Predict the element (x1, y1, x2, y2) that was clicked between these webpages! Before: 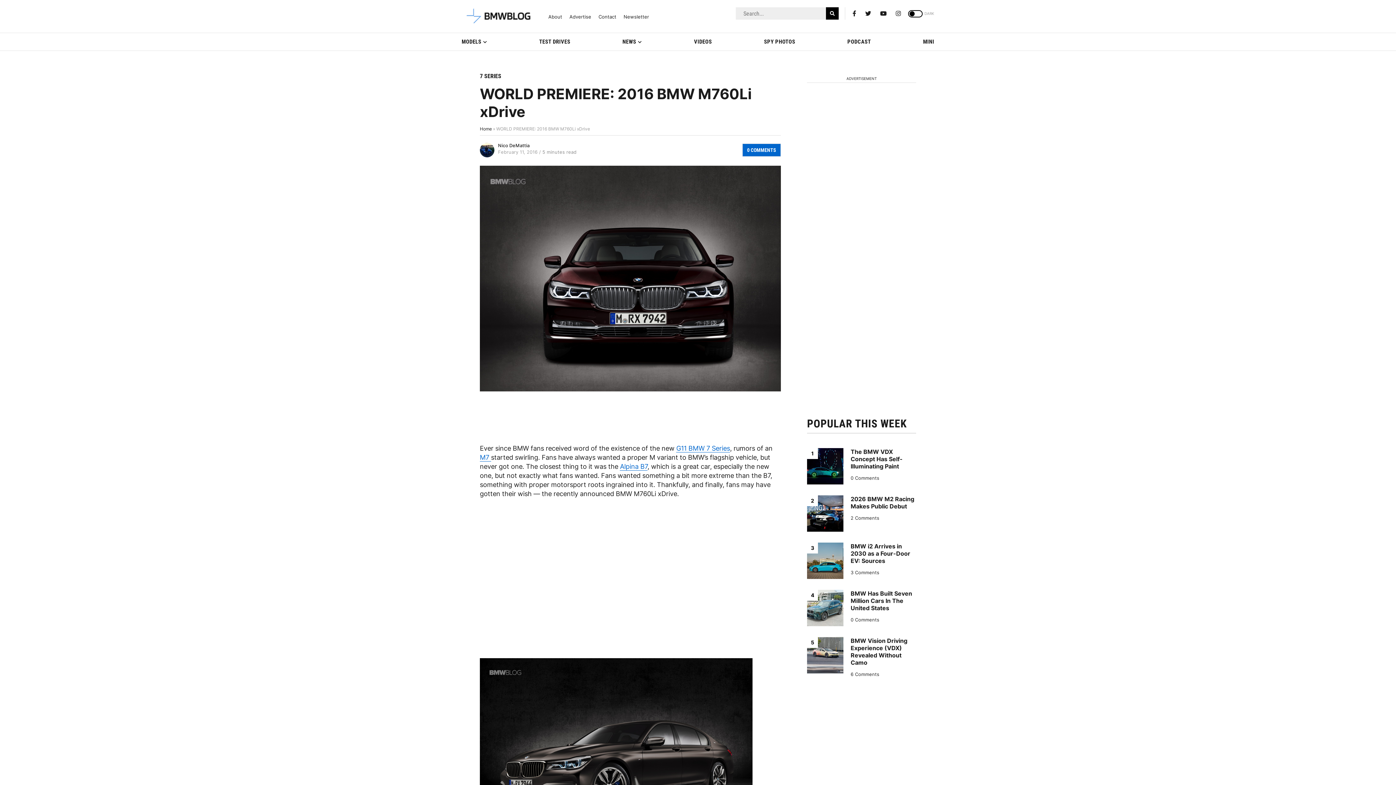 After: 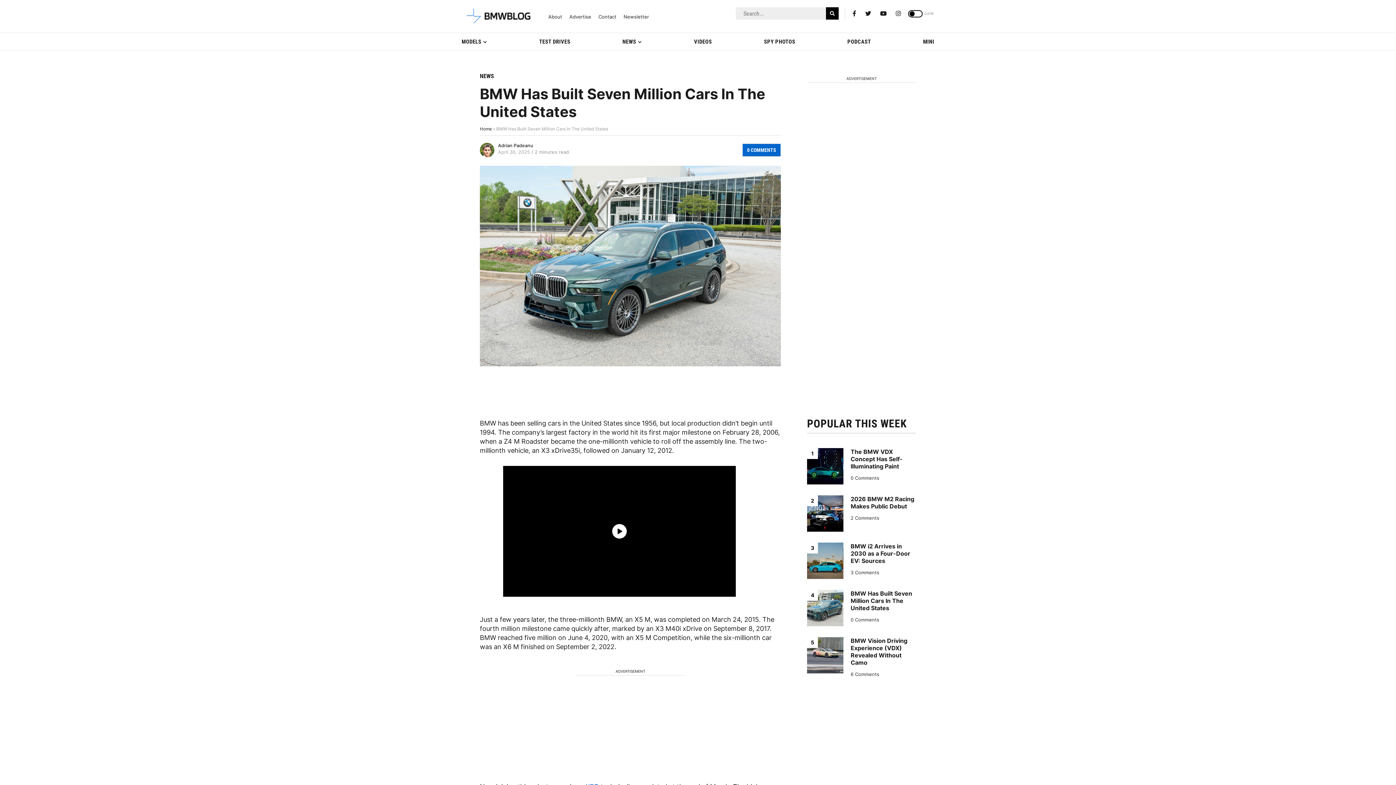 Action: bbox: (850, 590, 912, 612) label: BMW Has Built Seven Million Cars In The United States